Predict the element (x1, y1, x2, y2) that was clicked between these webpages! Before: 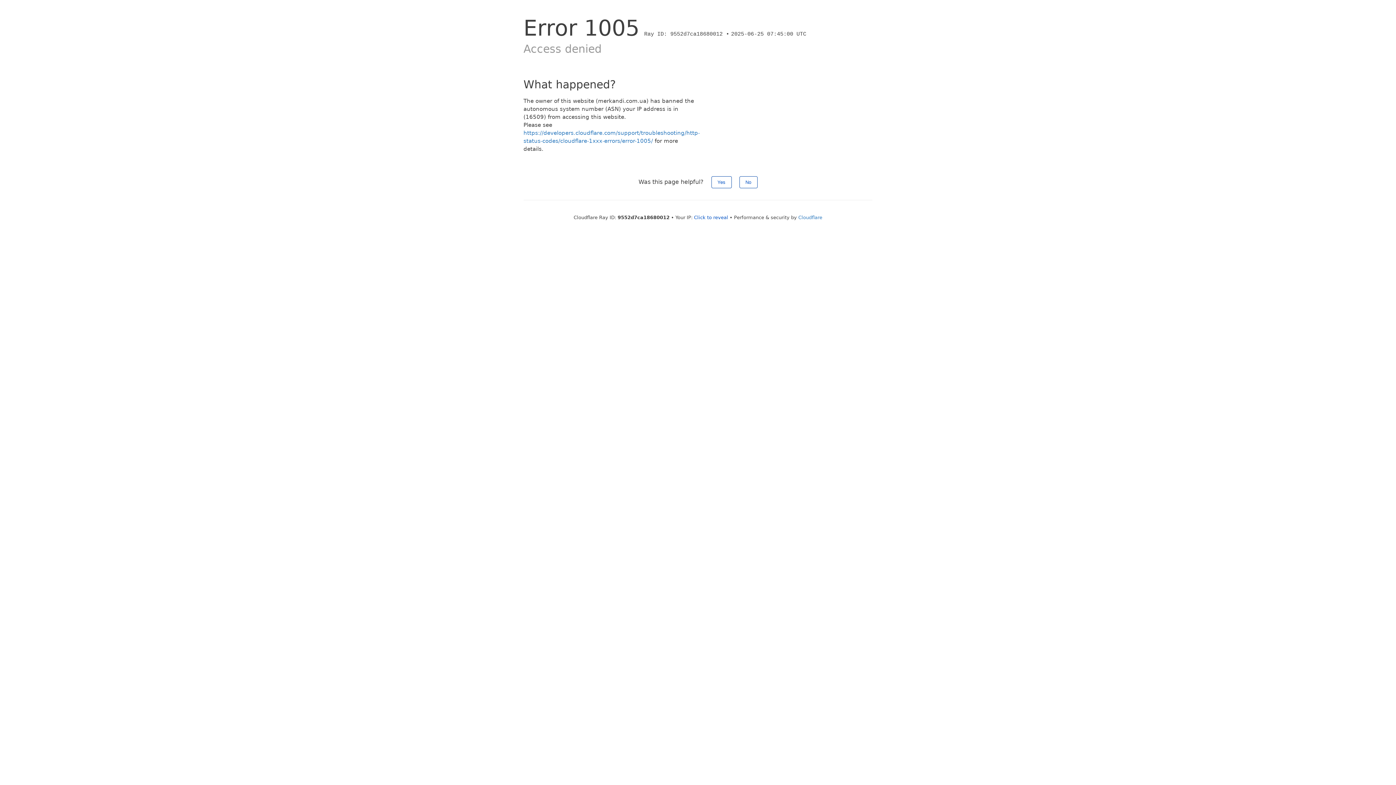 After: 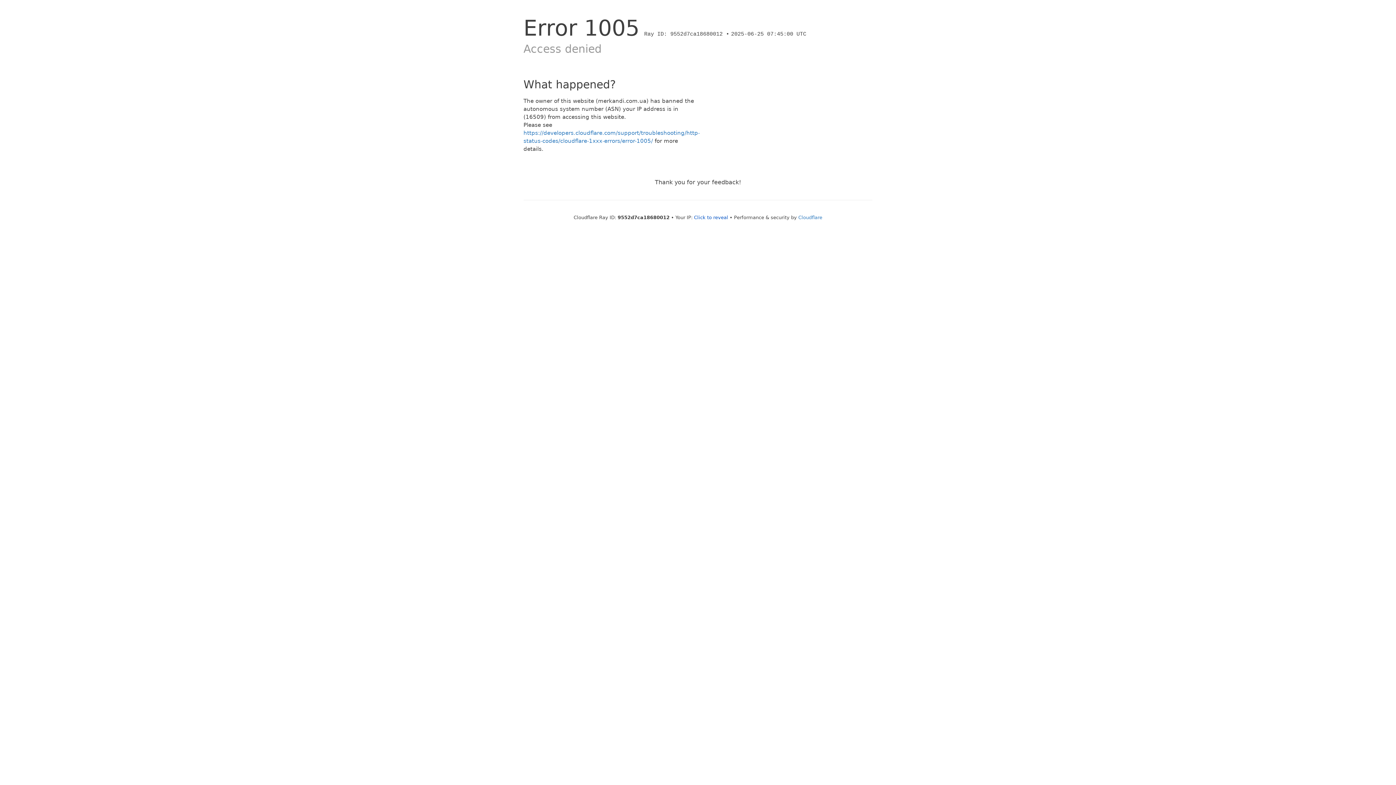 Action: bbox: (739, 176, 757, 188) label: No